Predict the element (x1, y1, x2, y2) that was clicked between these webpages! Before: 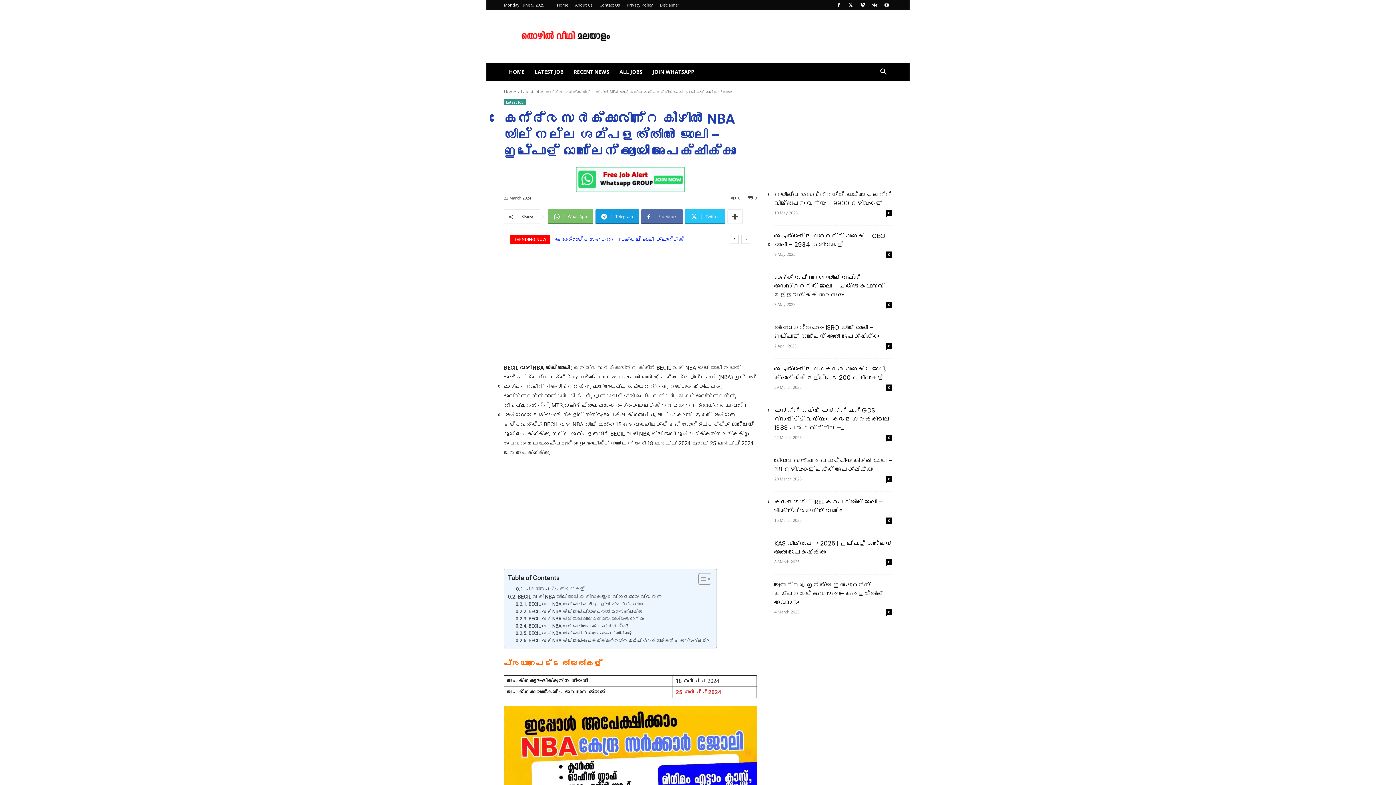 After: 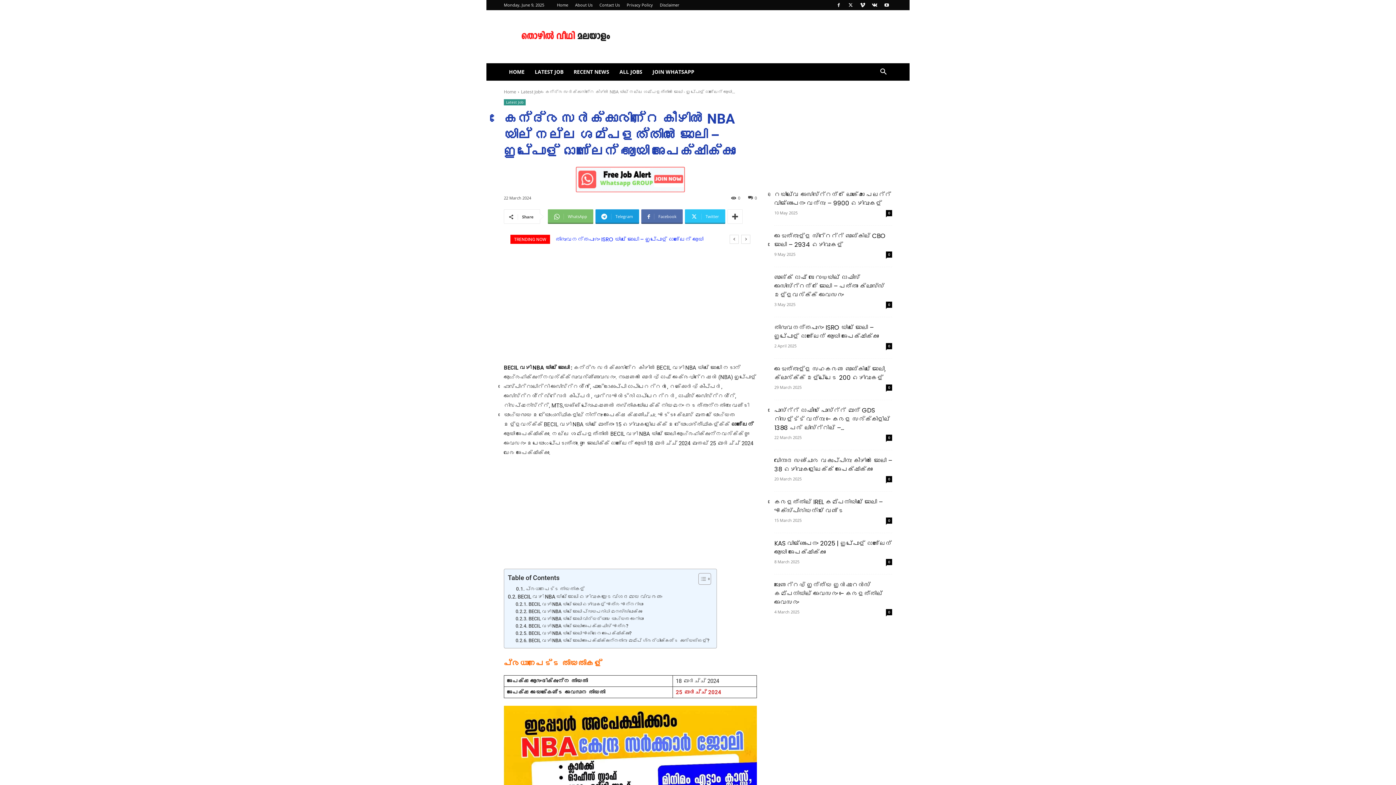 Action: bbox: (576, 166, 685, 192)